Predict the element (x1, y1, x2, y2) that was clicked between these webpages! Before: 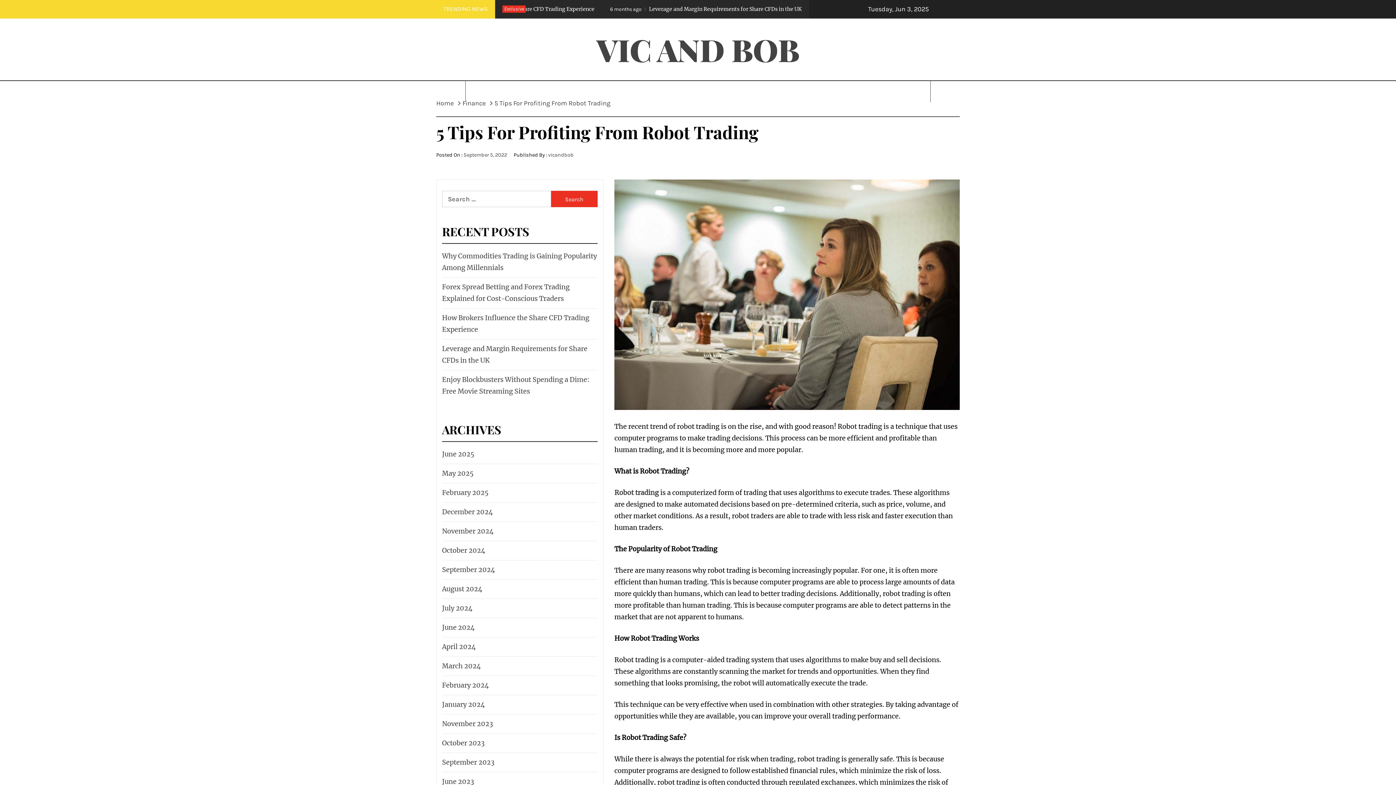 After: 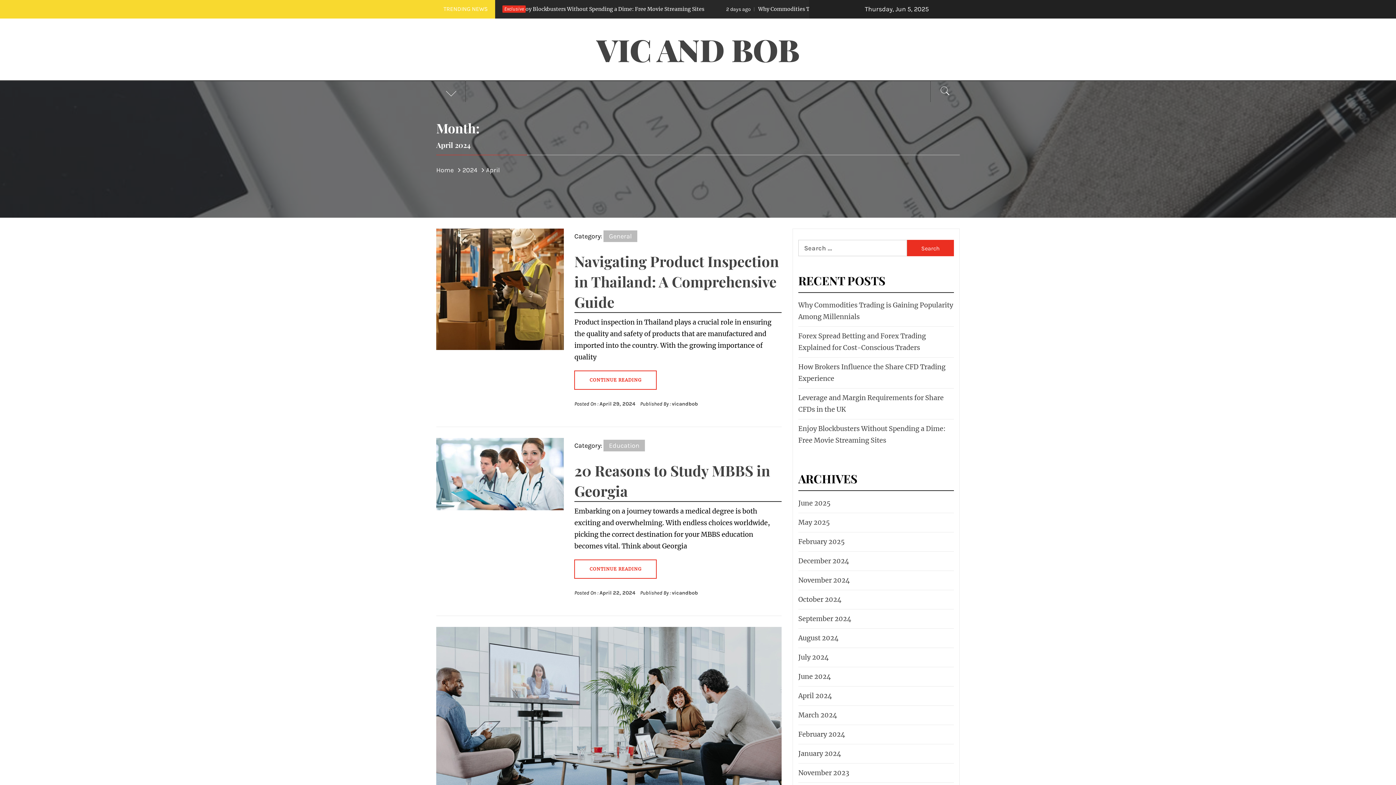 Action: label: April 2024 bbox: (440, 641, 476, 653)